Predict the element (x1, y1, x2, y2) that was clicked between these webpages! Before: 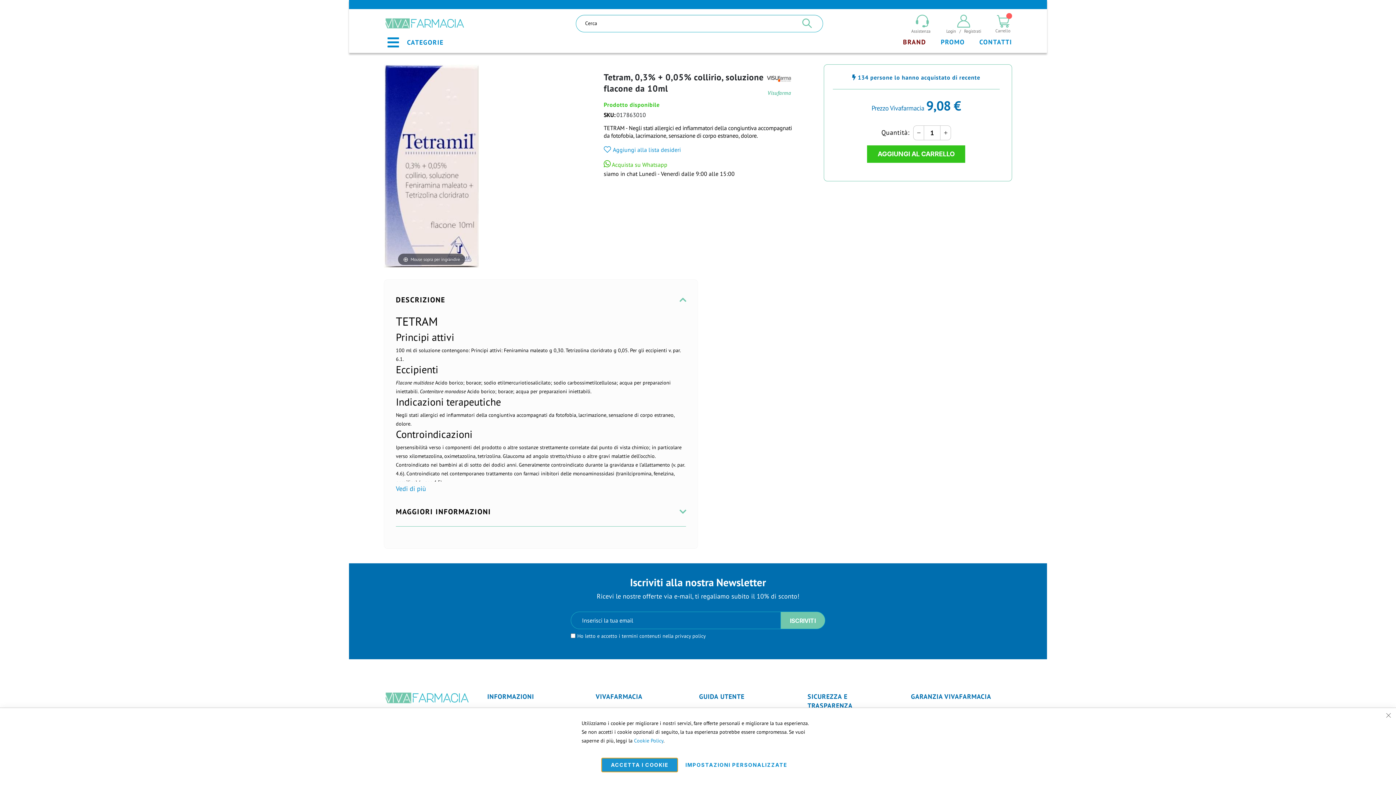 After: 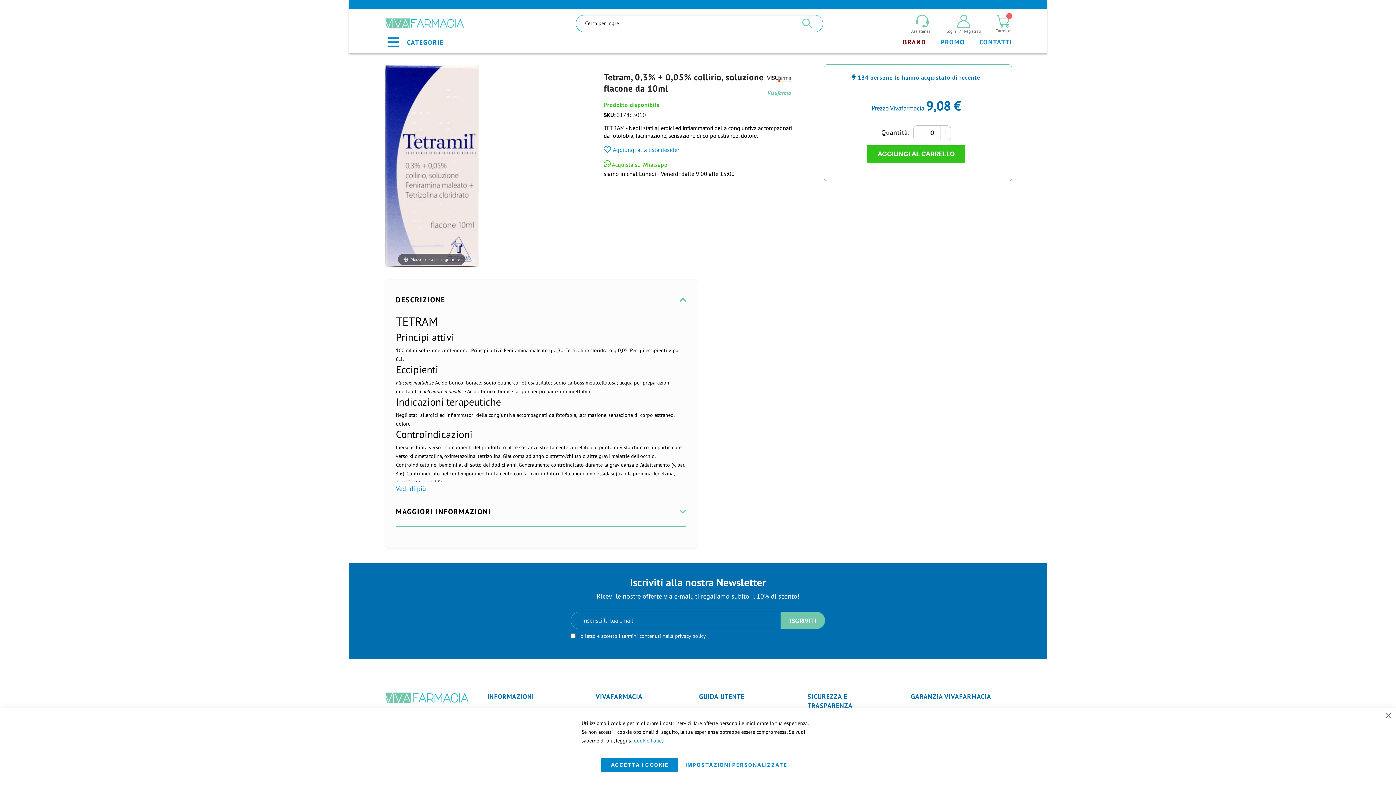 Action: bbox: (913, 125, 924, 140)